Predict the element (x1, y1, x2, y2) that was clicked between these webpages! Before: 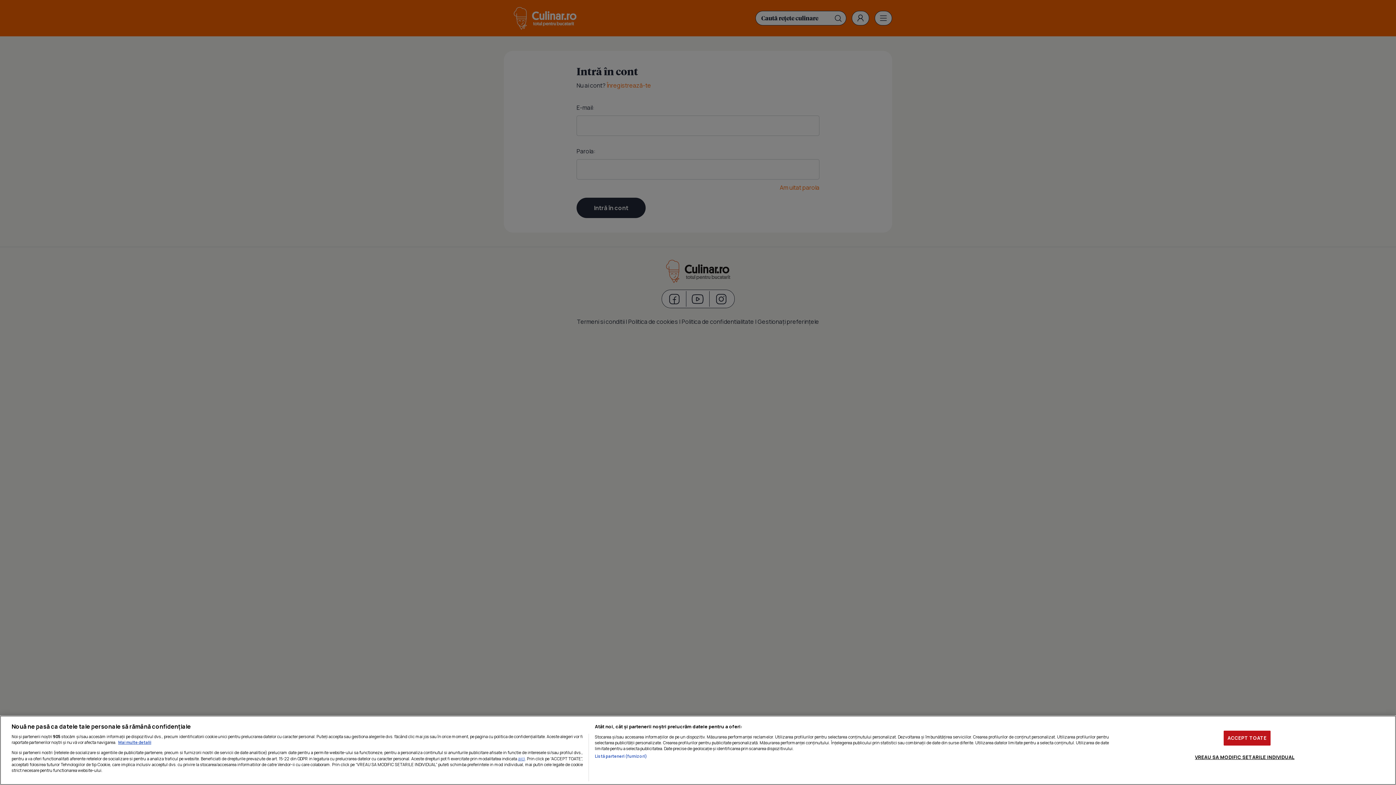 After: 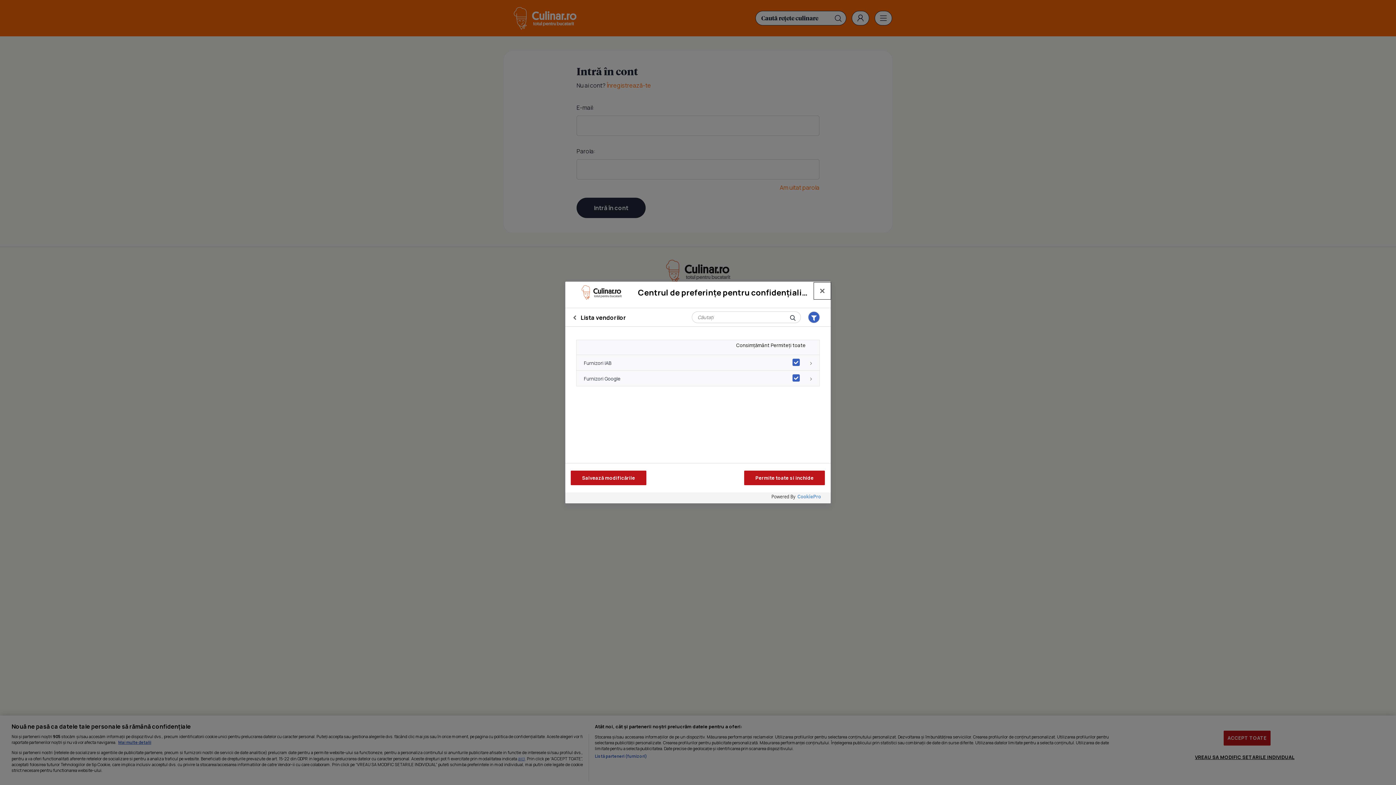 Action: bbox: (594, 753, 647, 759) label: Listă parteneri (furnizori)